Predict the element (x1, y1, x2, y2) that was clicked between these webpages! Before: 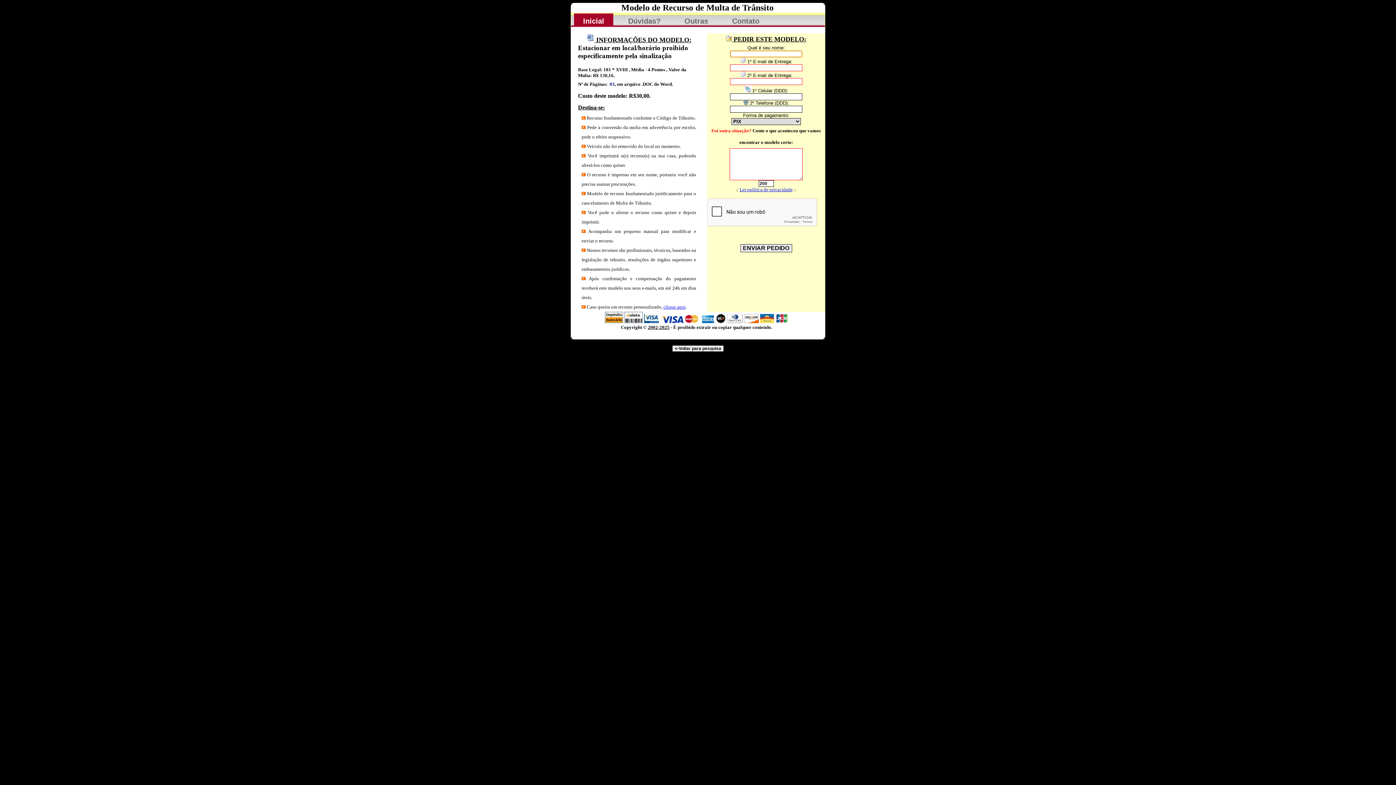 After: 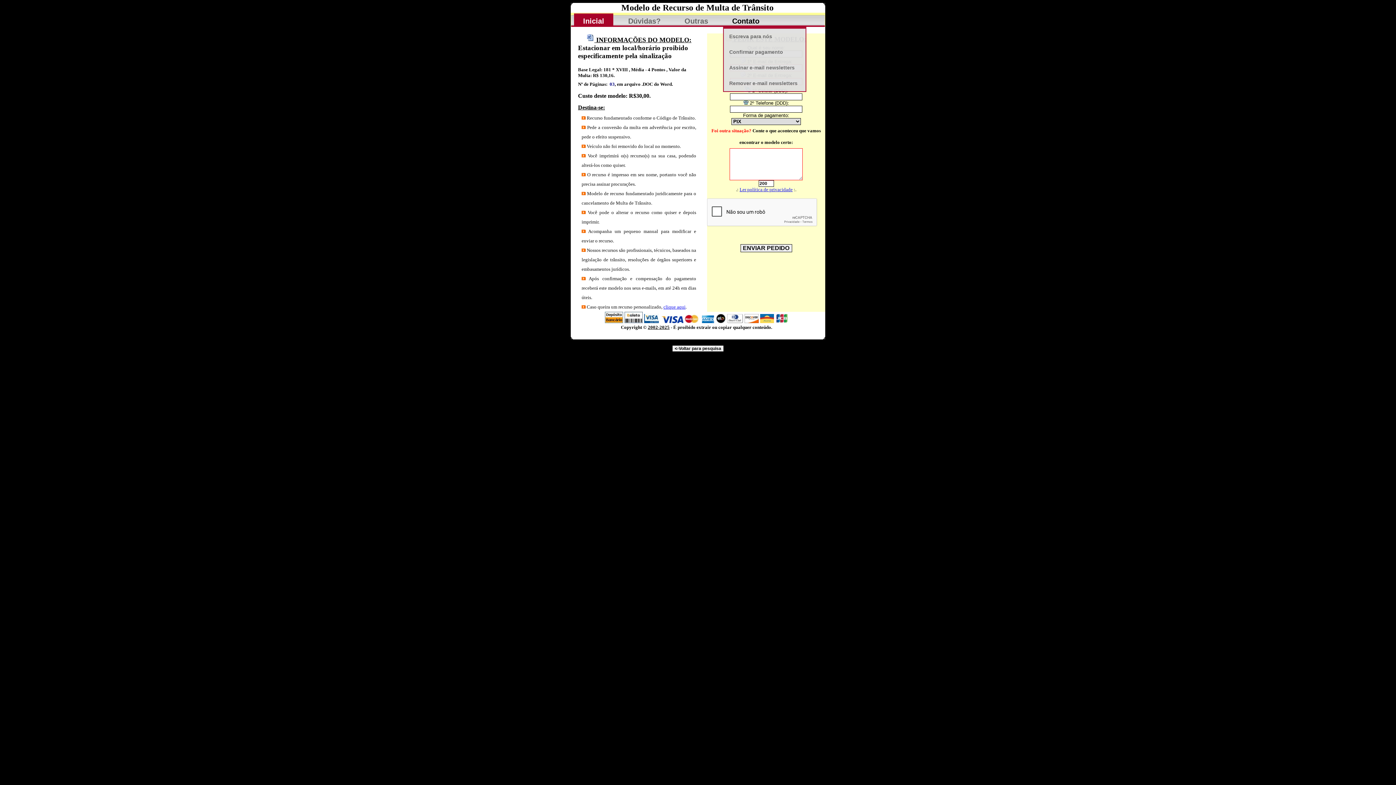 Action: bbox: (723, 15, 768, 26) label: Contato